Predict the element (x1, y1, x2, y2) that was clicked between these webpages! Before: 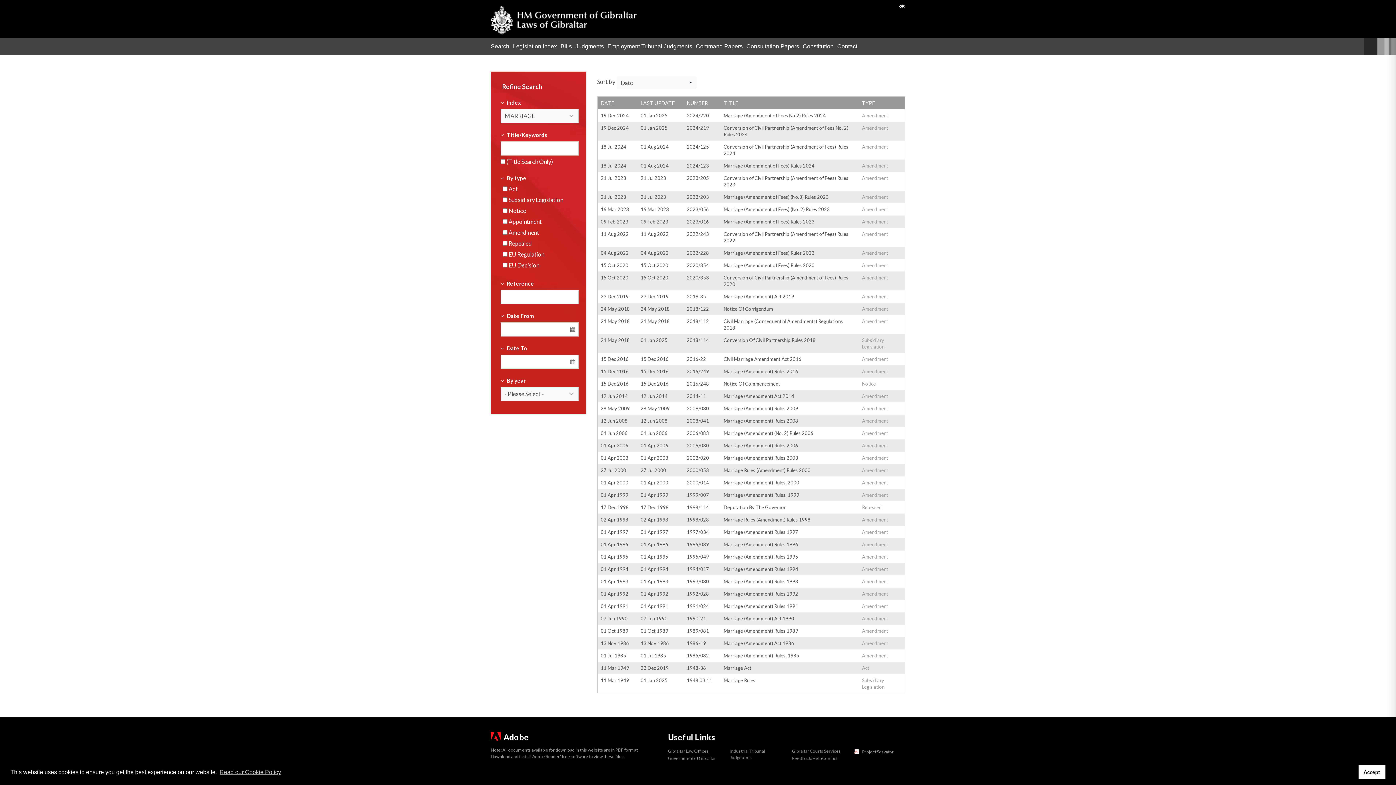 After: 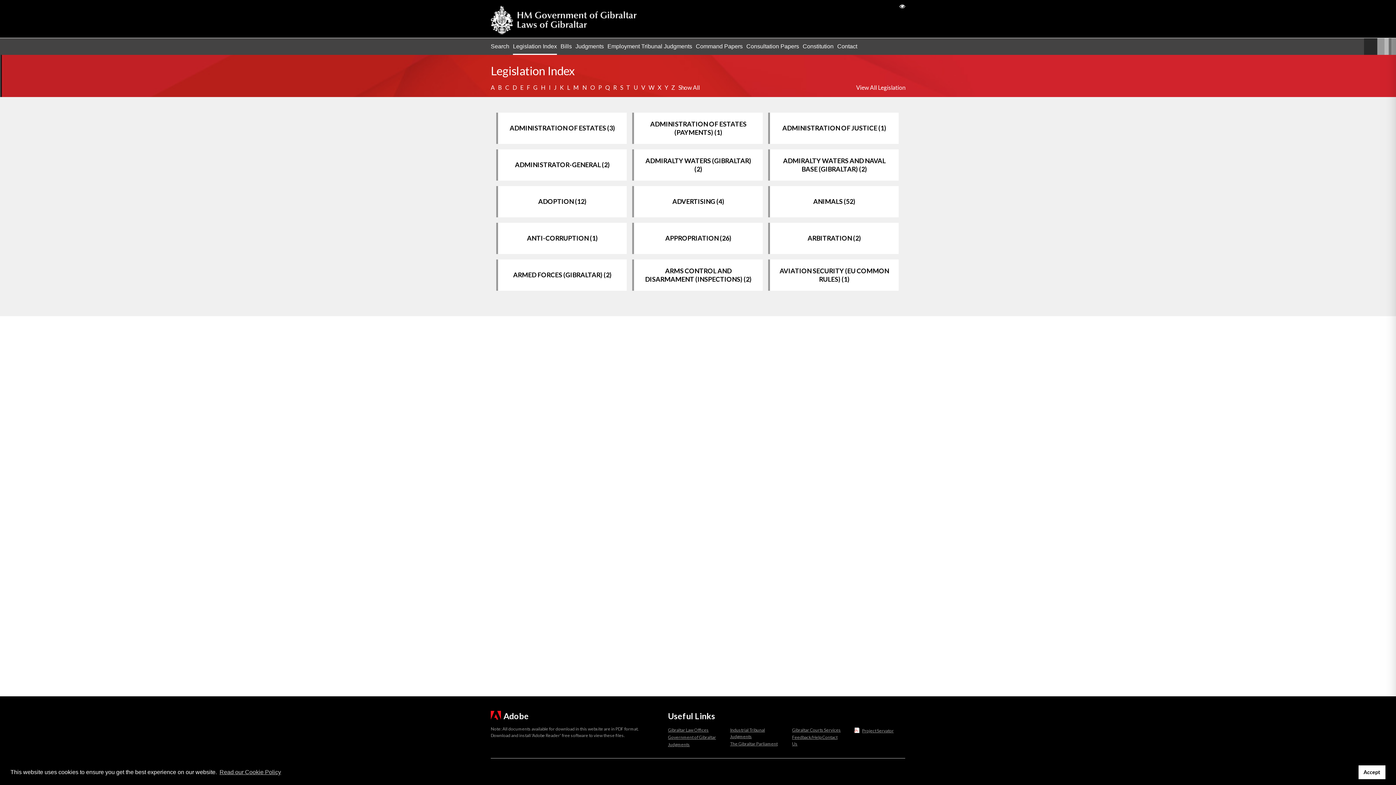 Action: label: Legislation Index bbox: (513, 37, 557, 54)